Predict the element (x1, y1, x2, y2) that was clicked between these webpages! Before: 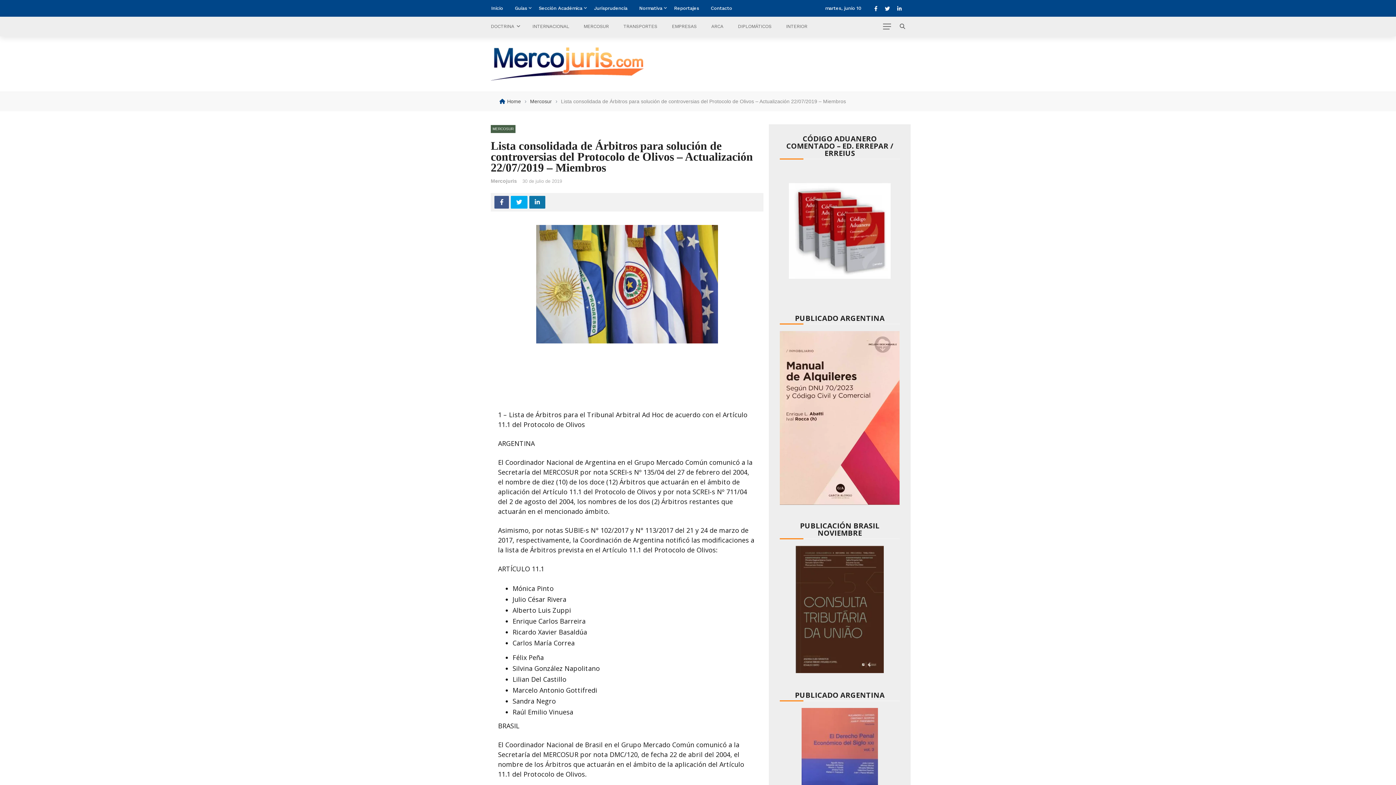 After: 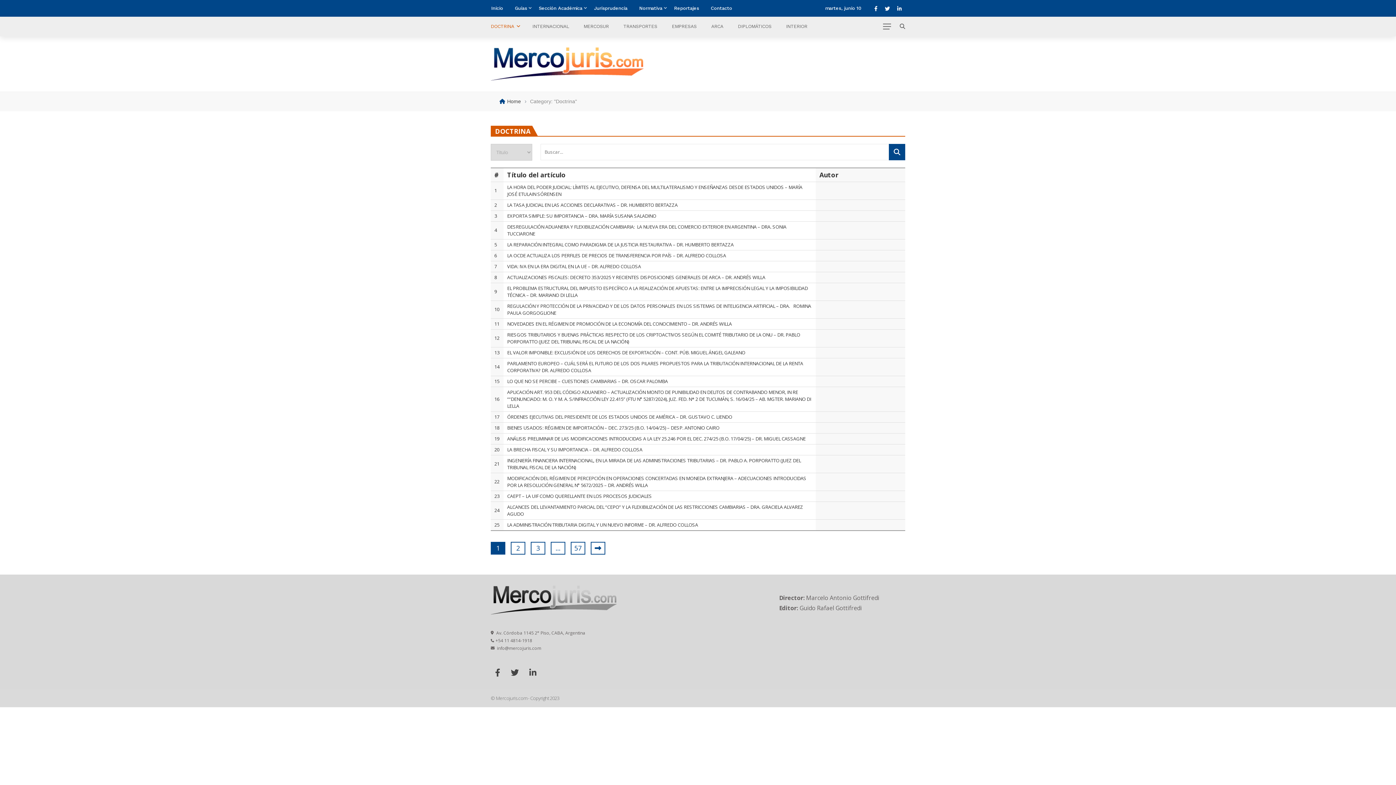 Action: bbox: (490, 16, 525, 36) label: DOCTRINA